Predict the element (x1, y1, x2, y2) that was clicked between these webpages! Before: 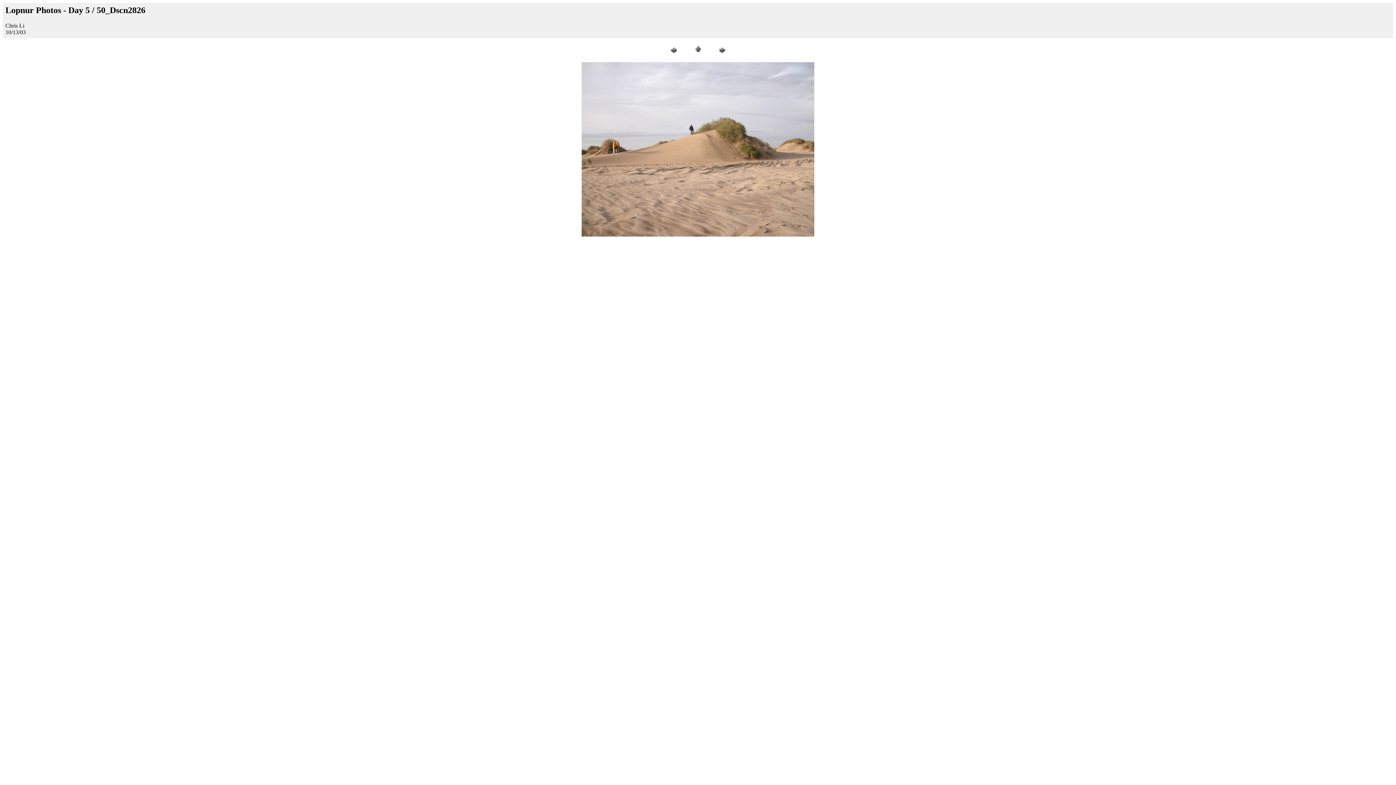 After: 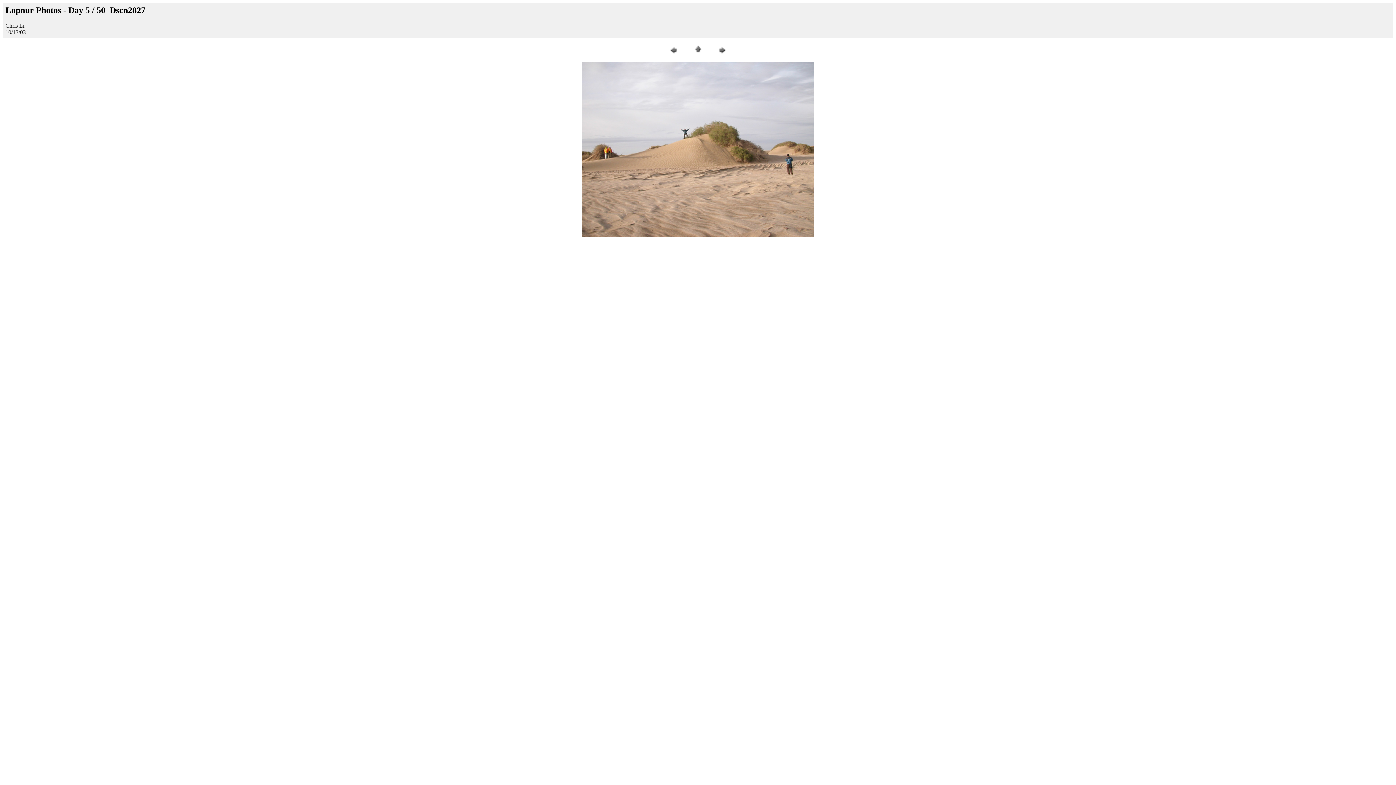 Action: bbox: (716, 50, 727, 56)